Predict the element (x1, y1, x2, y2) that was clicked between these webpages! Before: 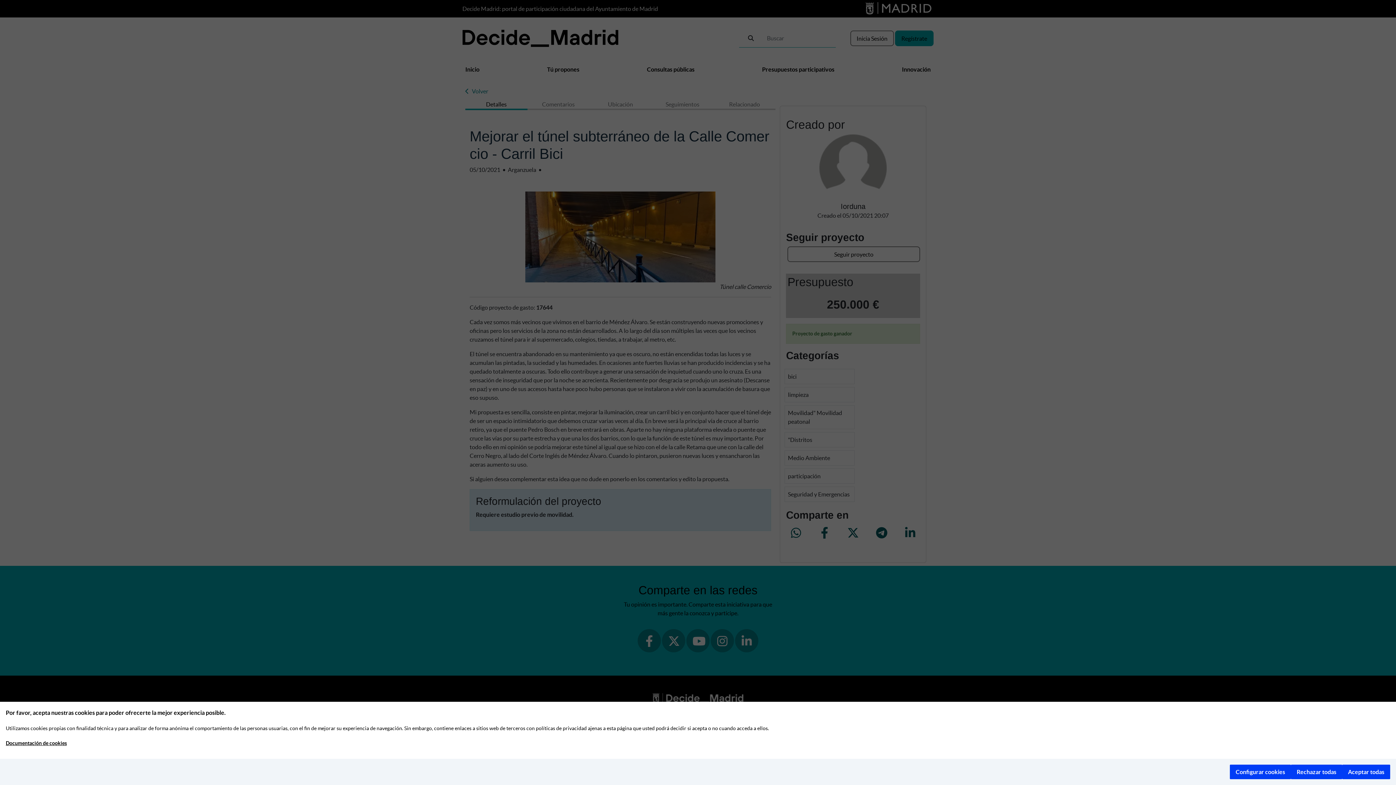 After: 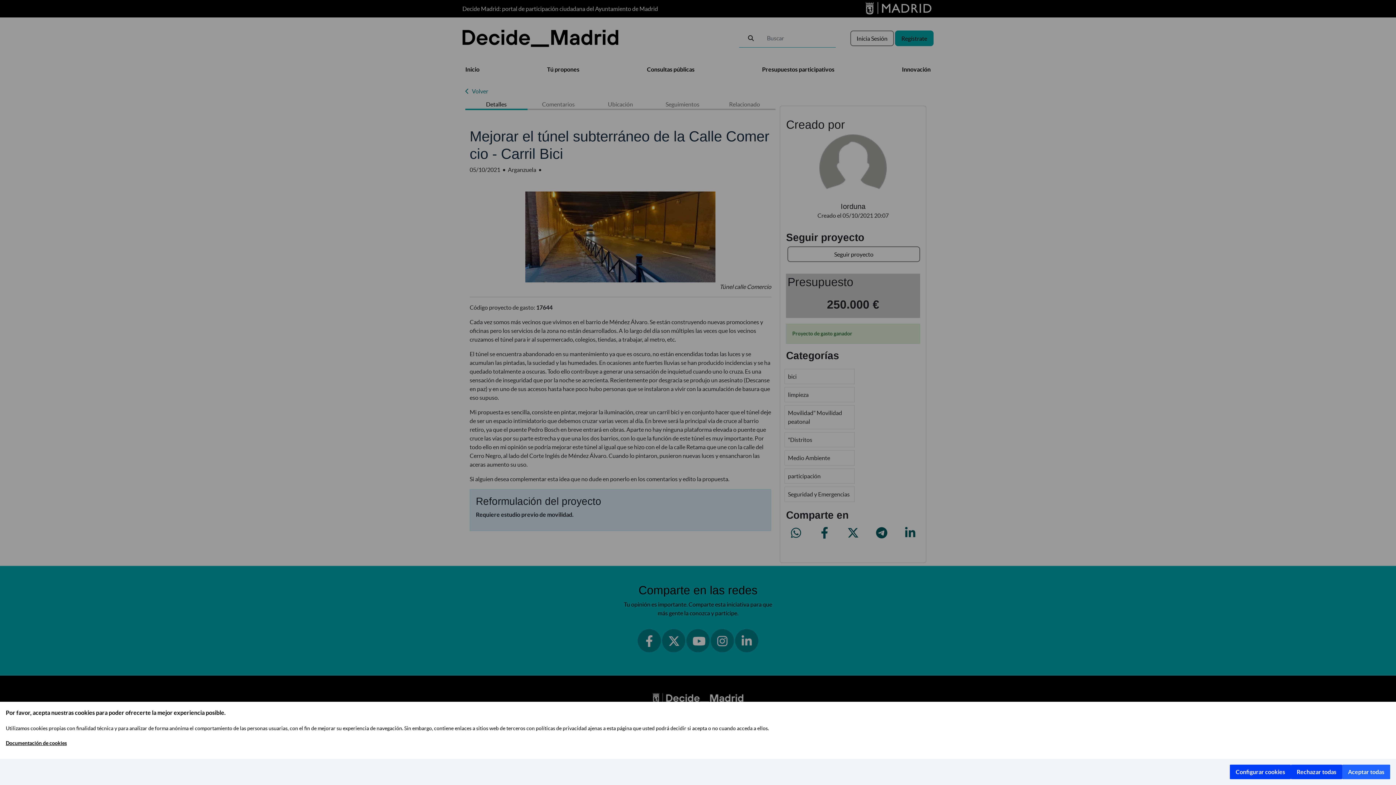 Action: label: Aceptar todas bbox: (1342, 765, 1390, 779)